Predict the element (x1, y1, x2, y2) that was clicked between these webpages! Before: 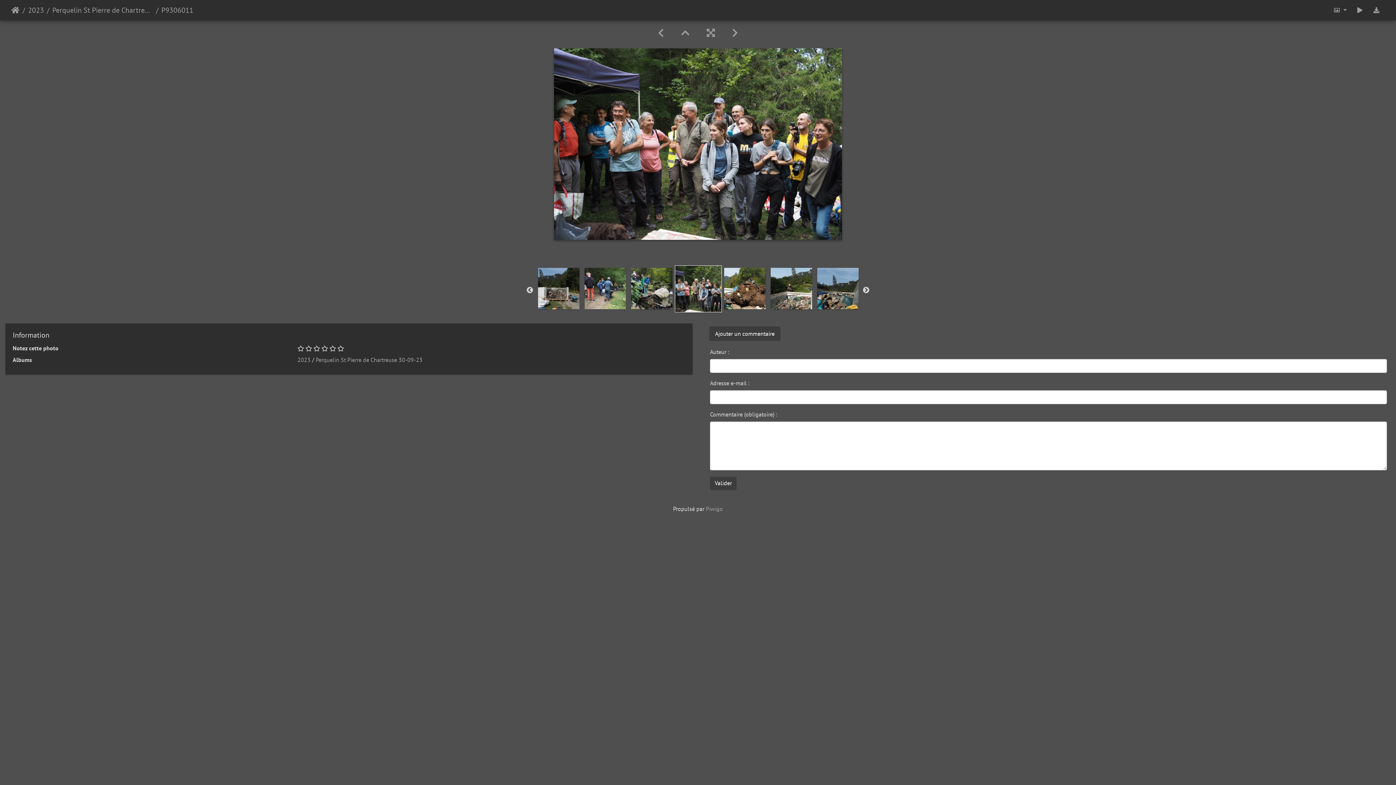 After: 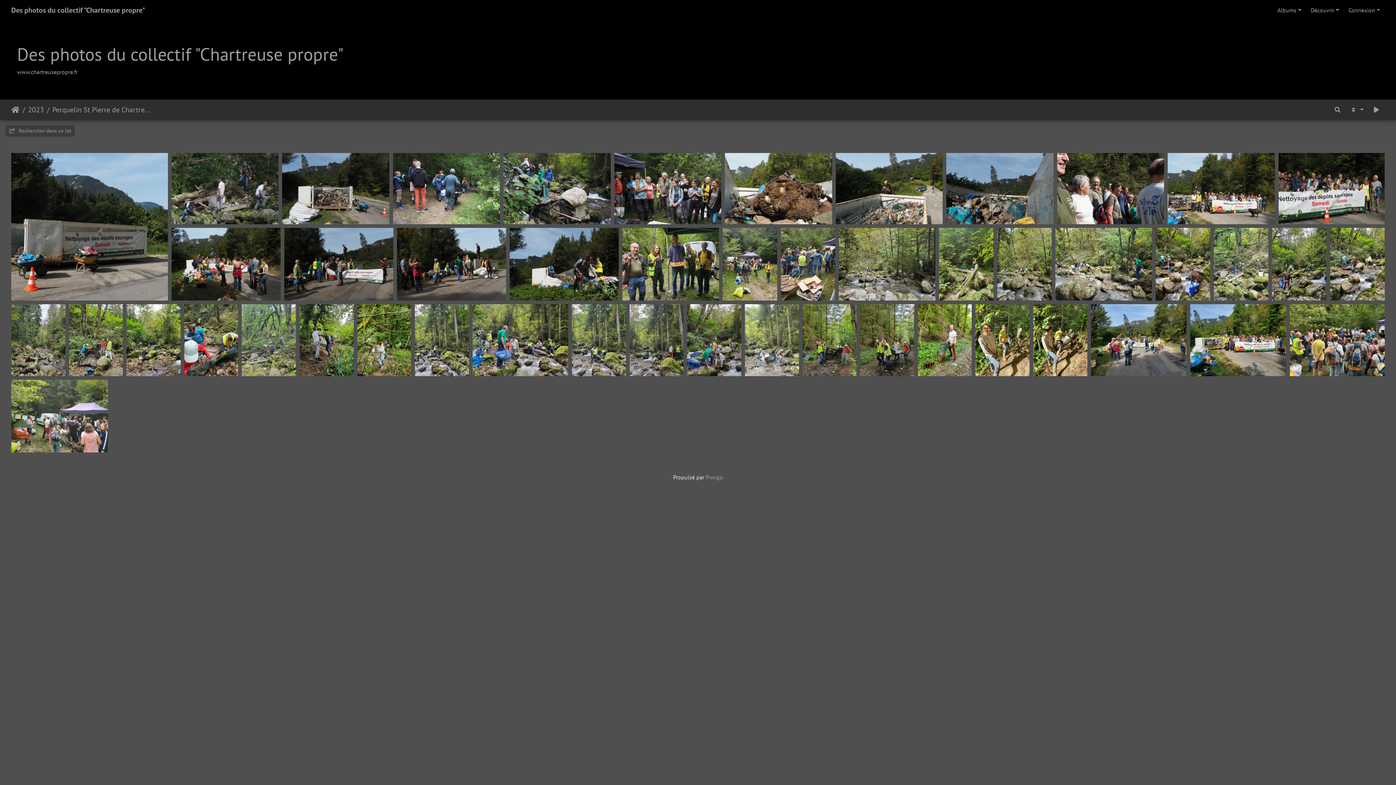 Action: label: Perquelin St Pierre de Chartreuse 30-09-23 bbox: (315, 356, 422, 363)